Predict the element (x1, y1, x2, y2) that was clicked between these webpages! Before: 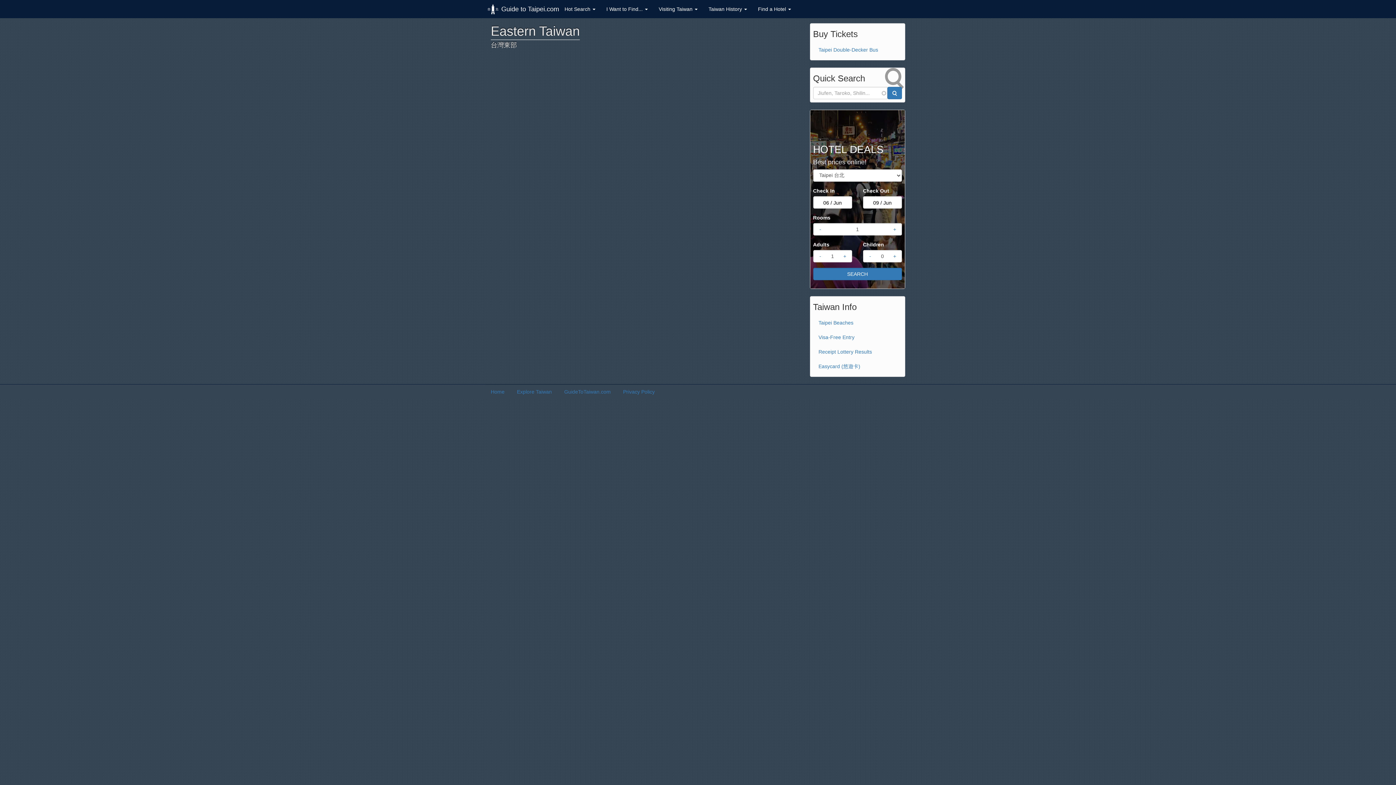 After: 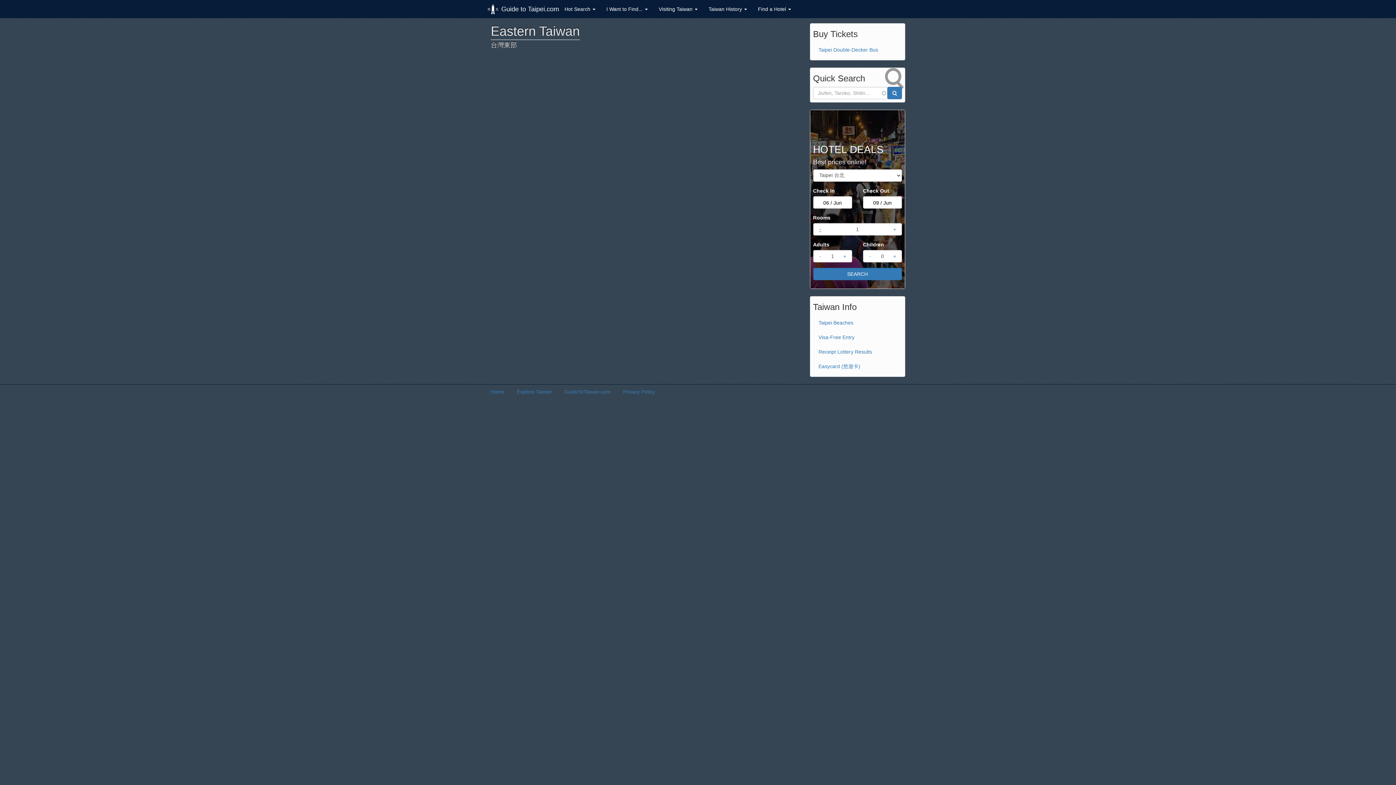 Action: label: - bbox: (813, 223, 827, 235)